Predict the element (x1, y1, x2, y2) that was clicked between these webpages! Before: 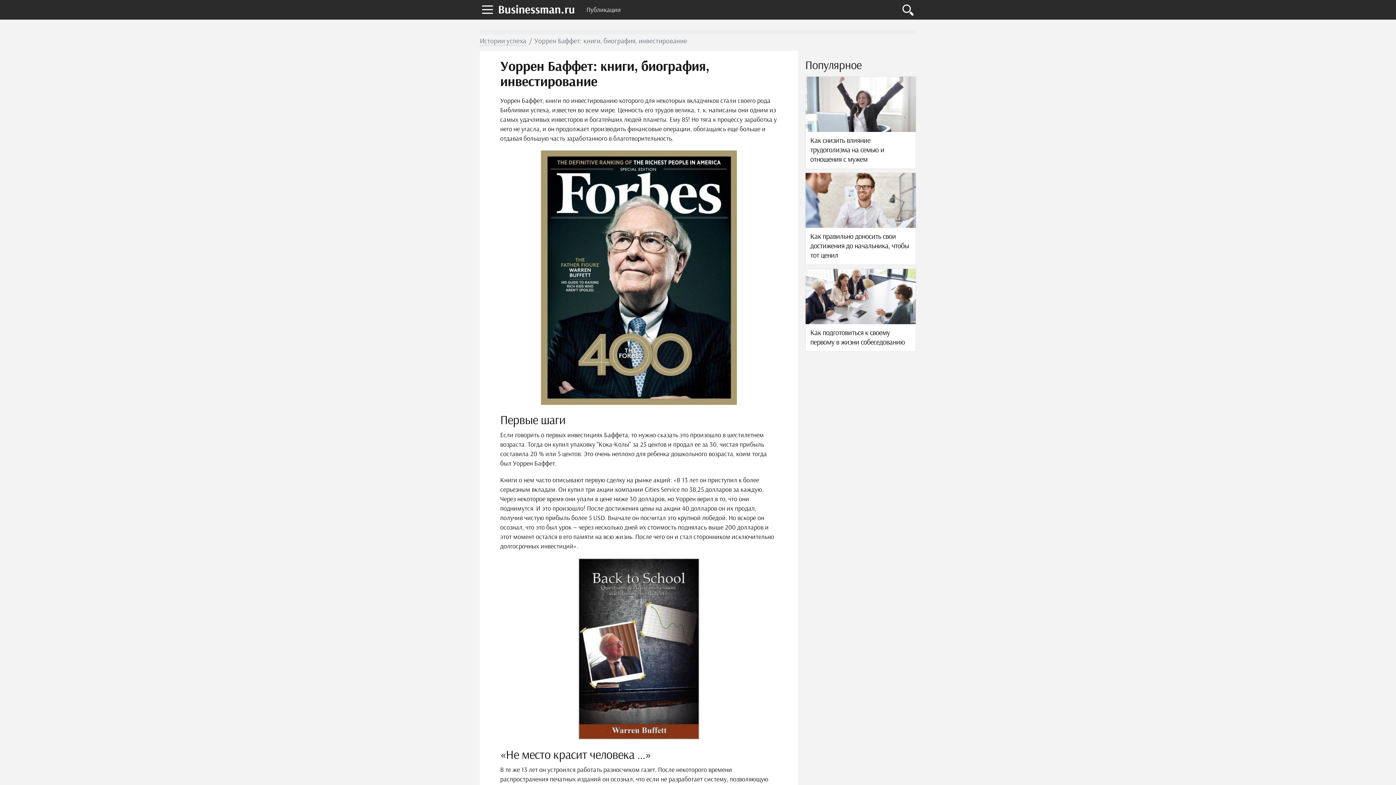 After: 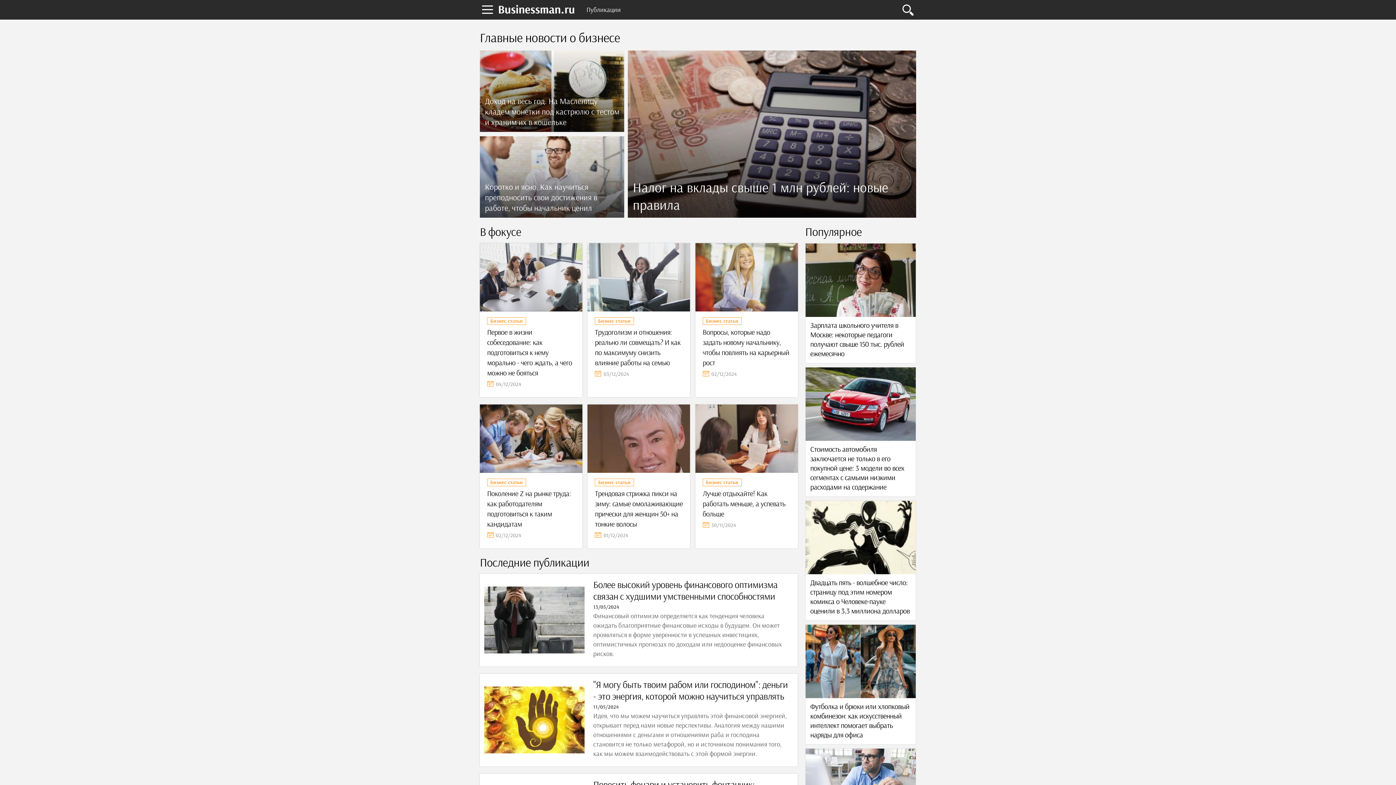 Action: label: Businessman.ru bbox: (498, 0, 575, 18)